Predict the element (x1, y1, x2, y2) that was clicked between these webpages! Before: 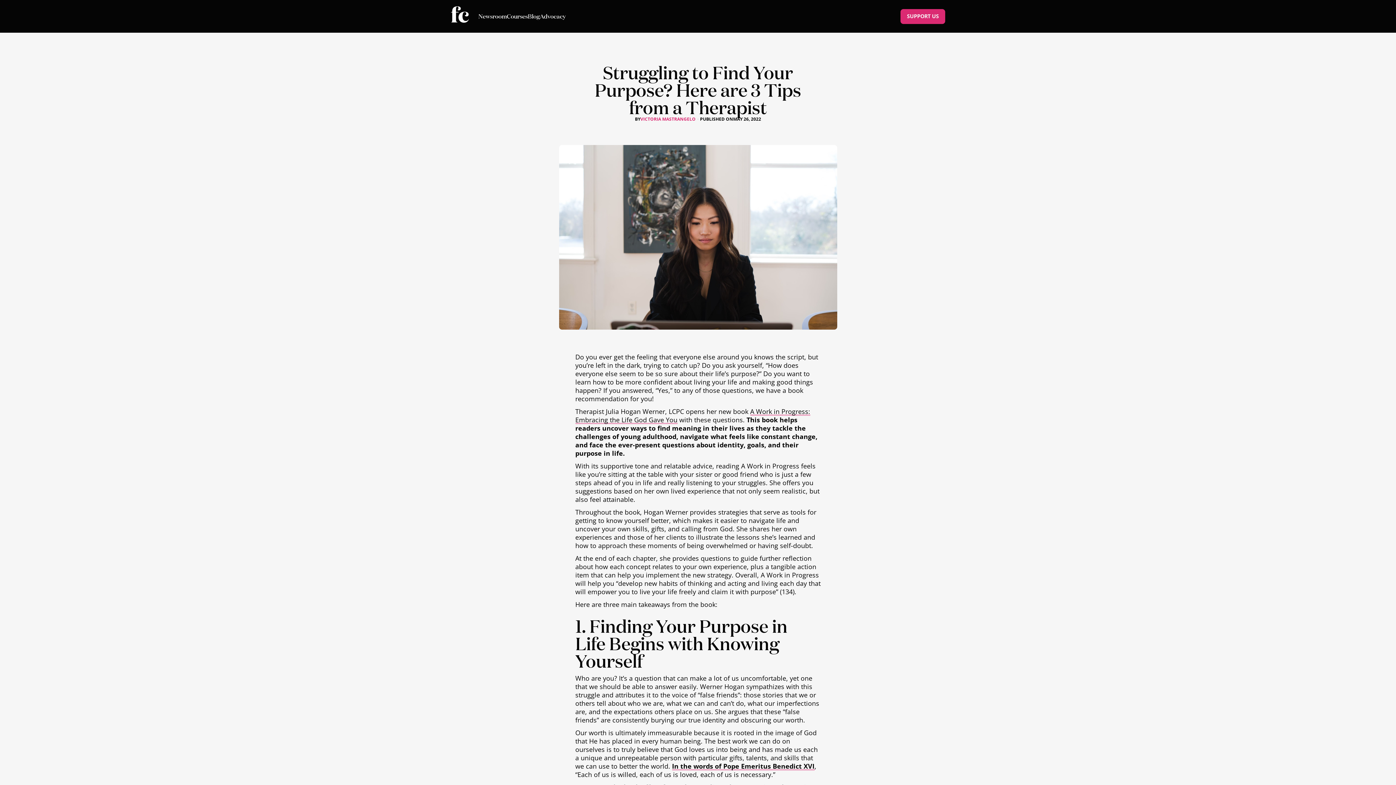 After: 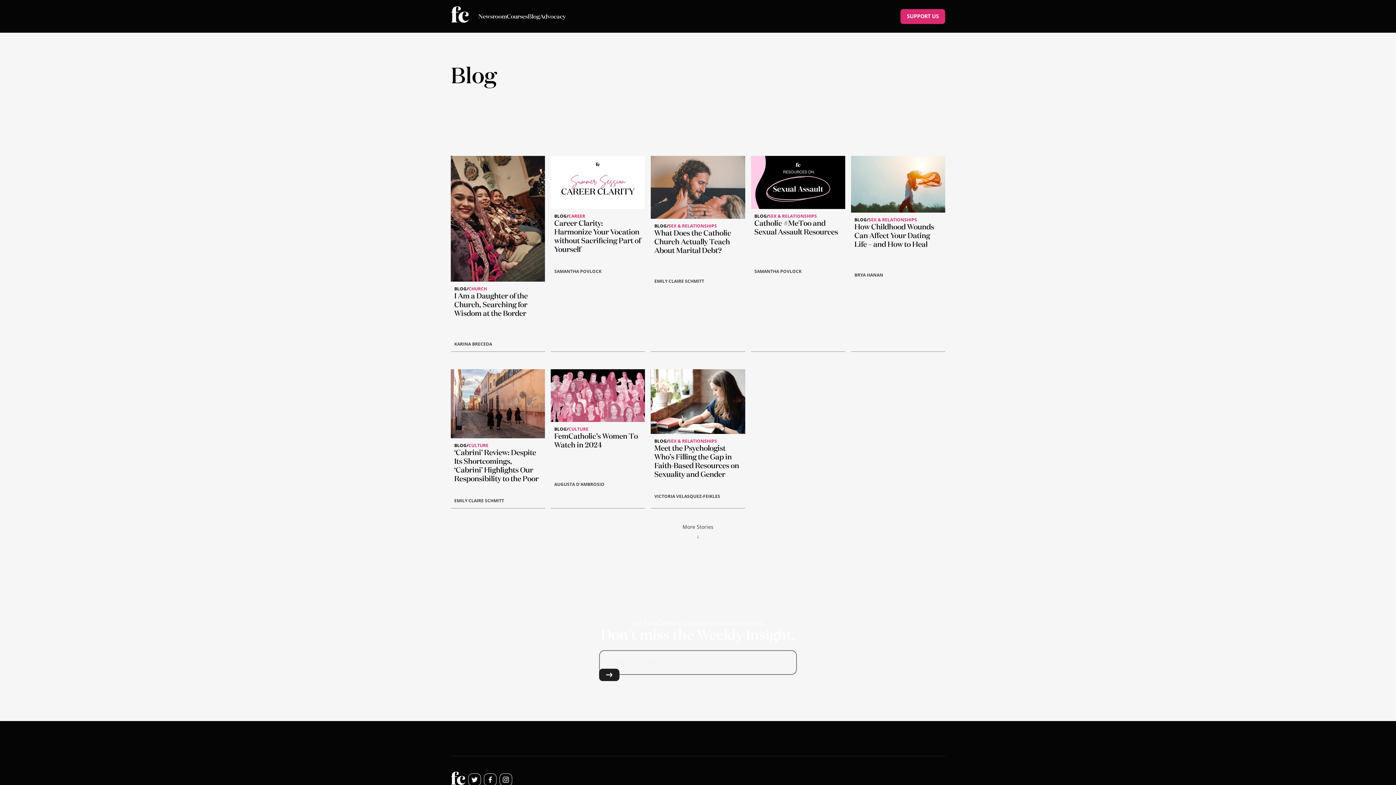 Action: bbox: (528, 12, 540, 20) label: Blog